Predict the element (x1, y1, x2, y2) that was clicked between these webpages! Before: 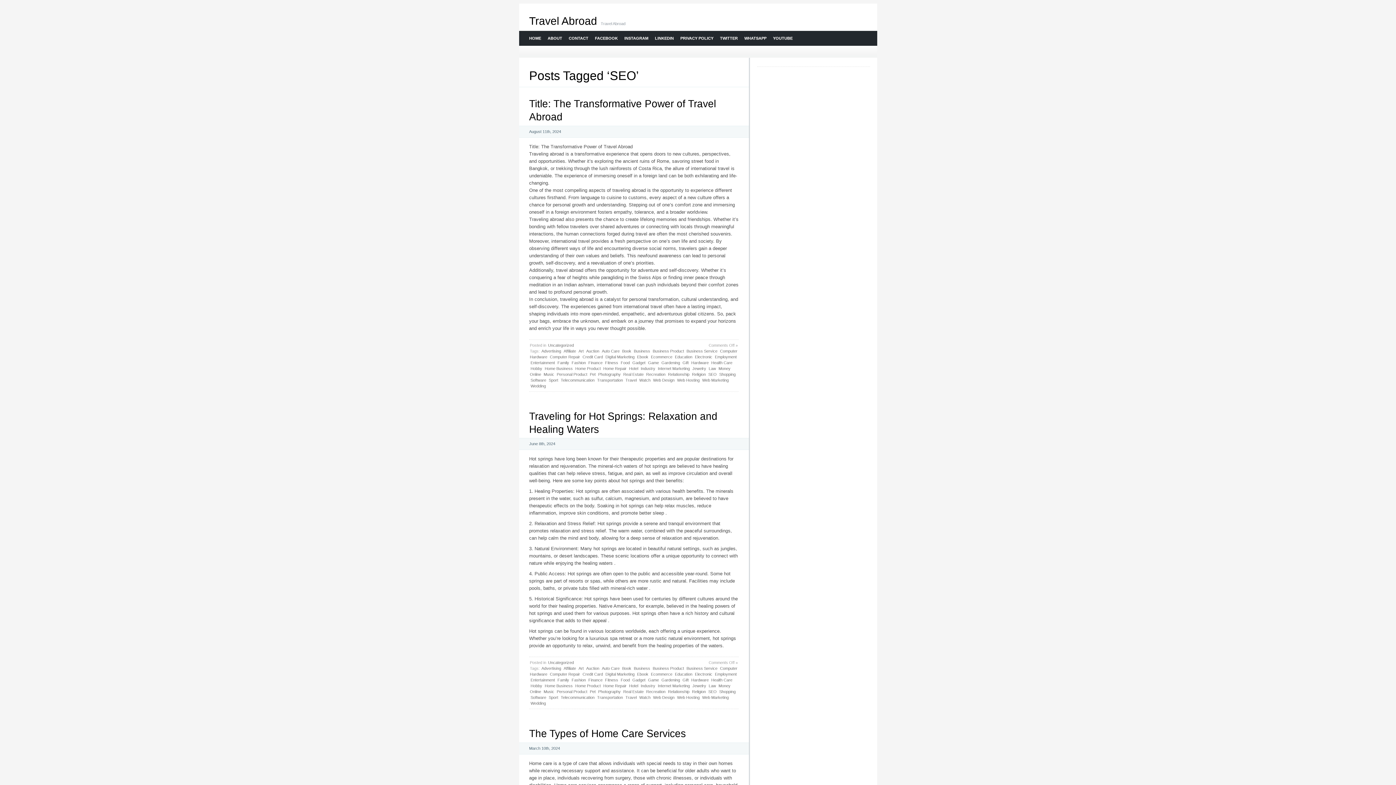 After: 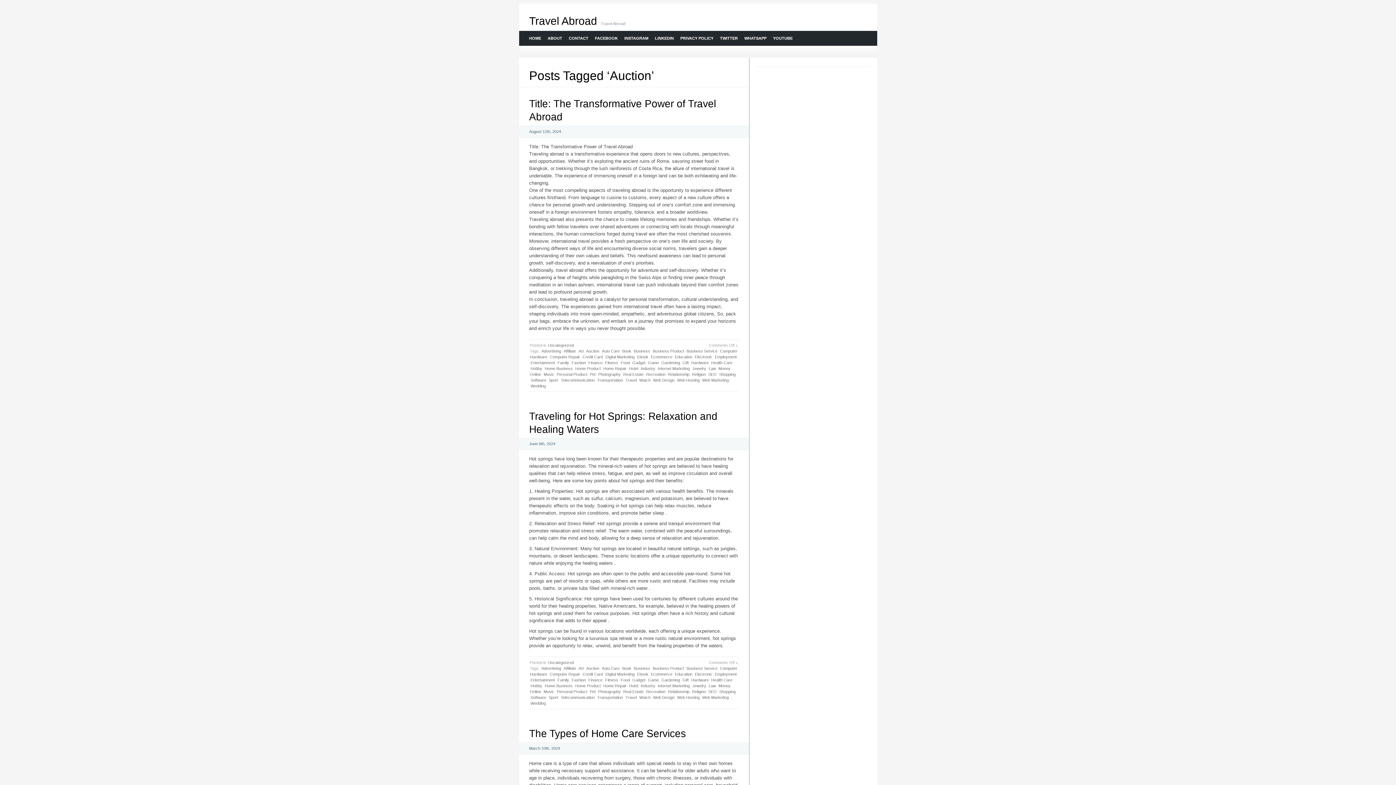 Action: bbox: (585, 665, 600, 671) label: Auction